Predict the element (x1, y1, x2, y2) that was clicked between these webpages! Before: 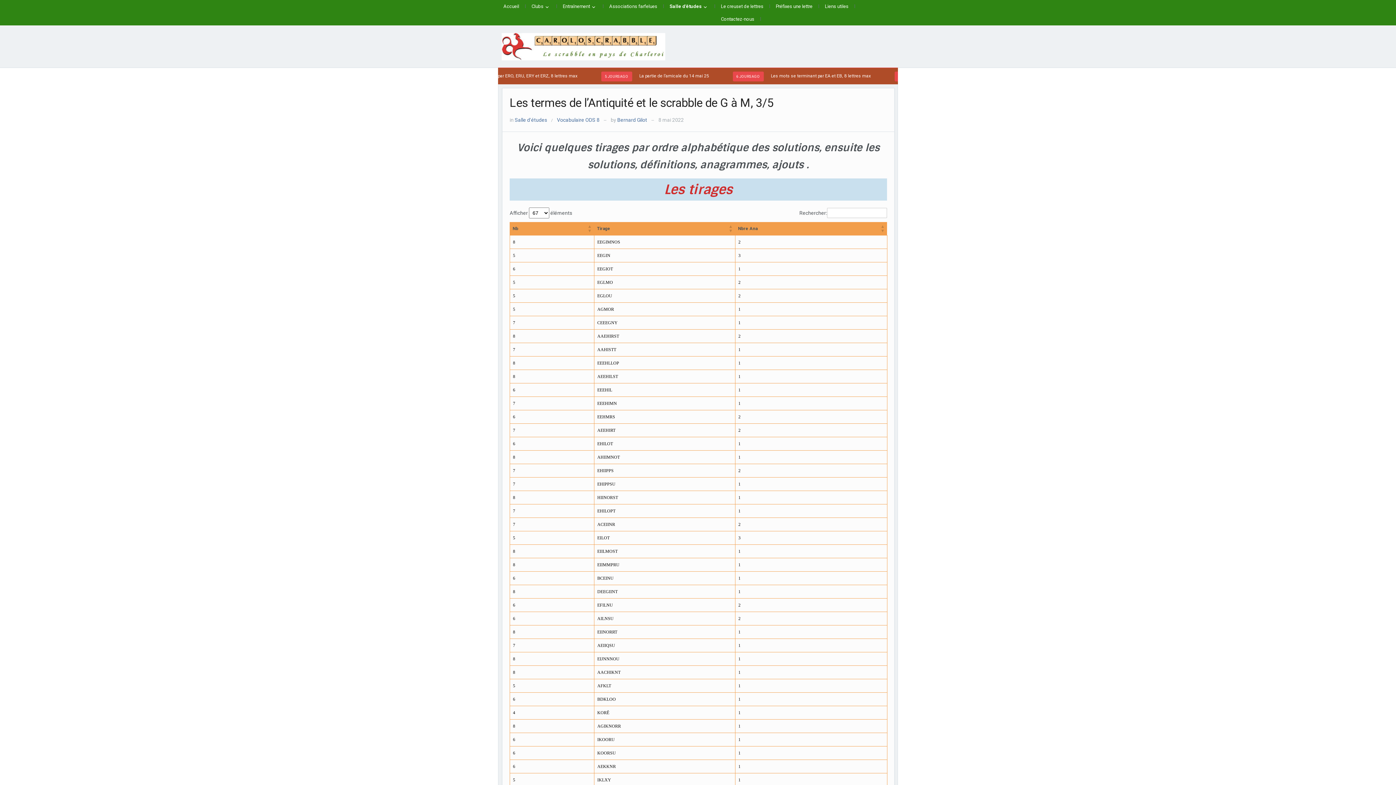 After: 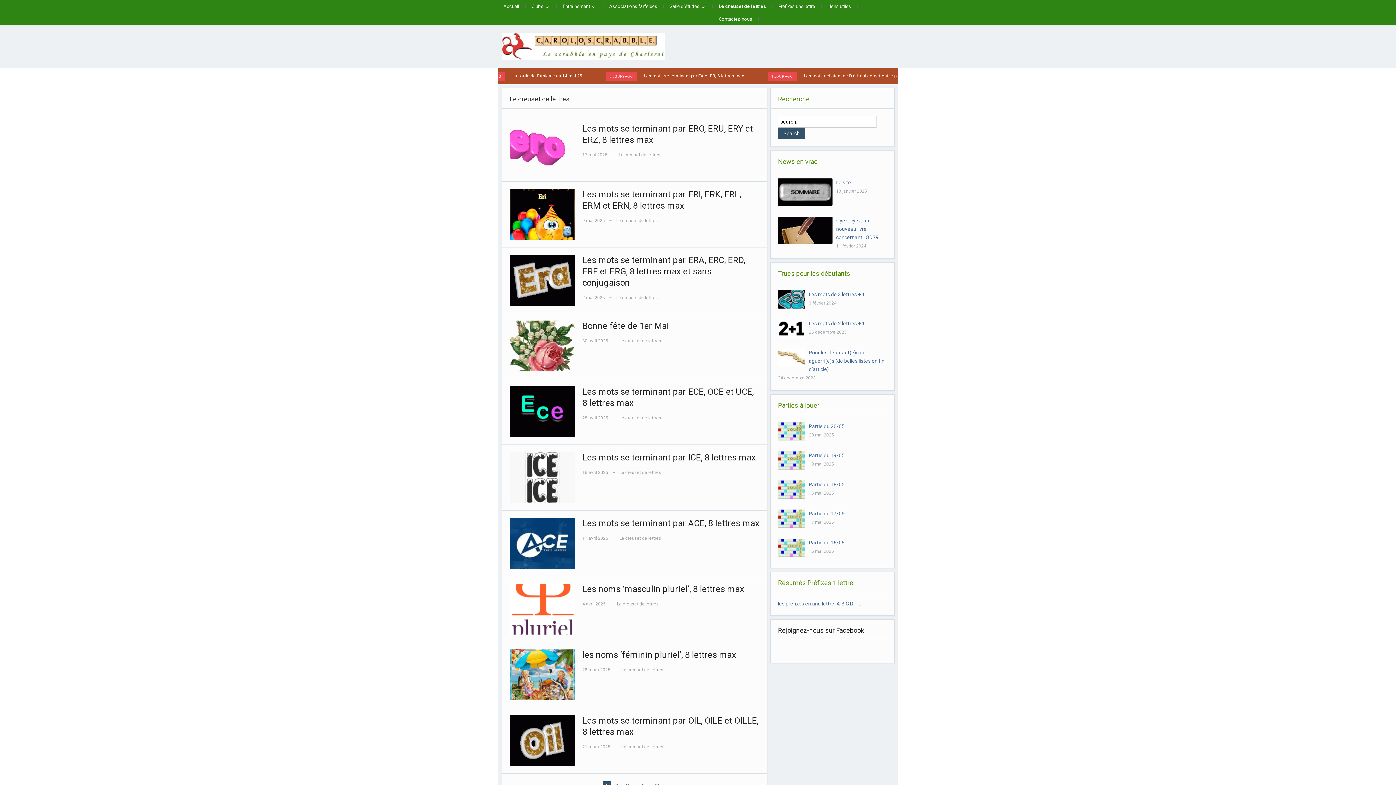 Action: bbox: (715, 0, 769, 12) label: Le creuset de lettres